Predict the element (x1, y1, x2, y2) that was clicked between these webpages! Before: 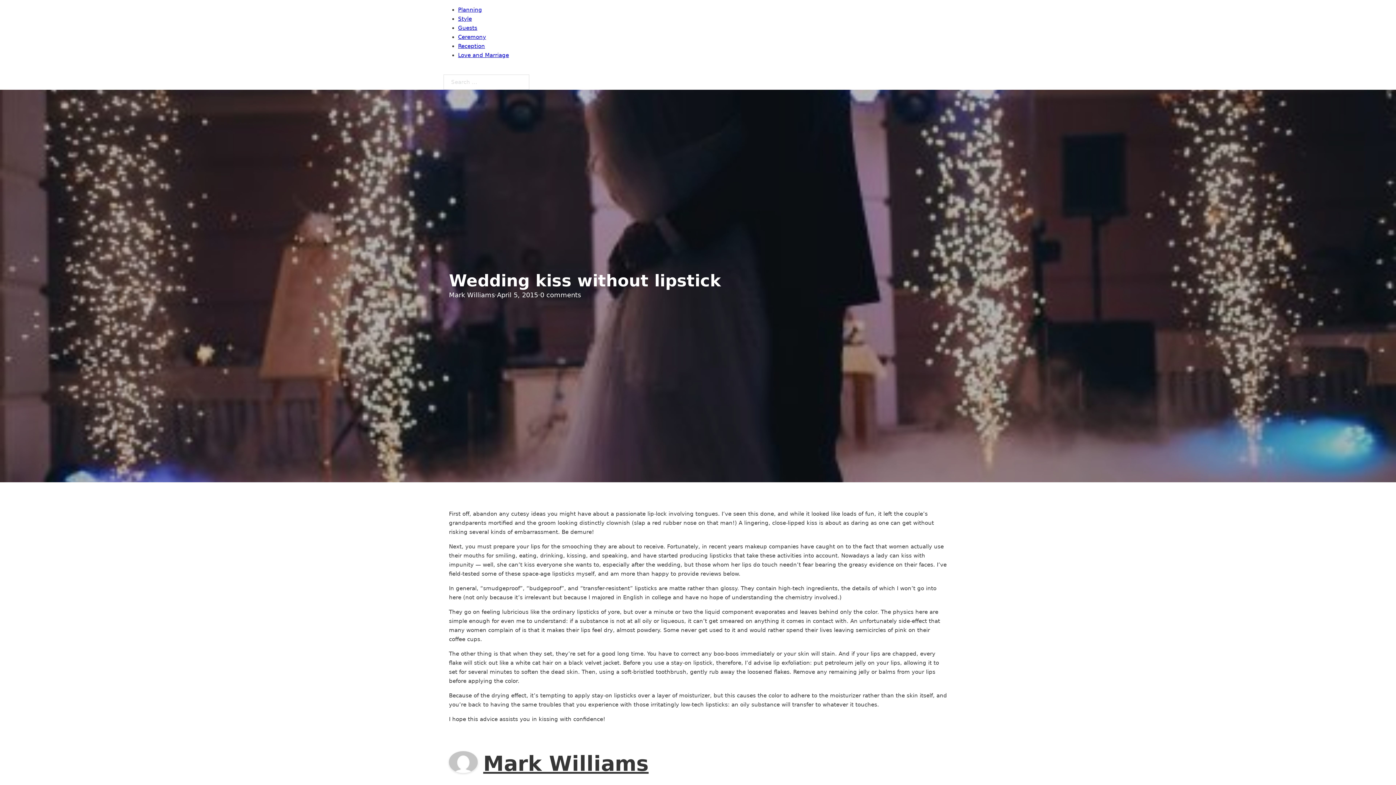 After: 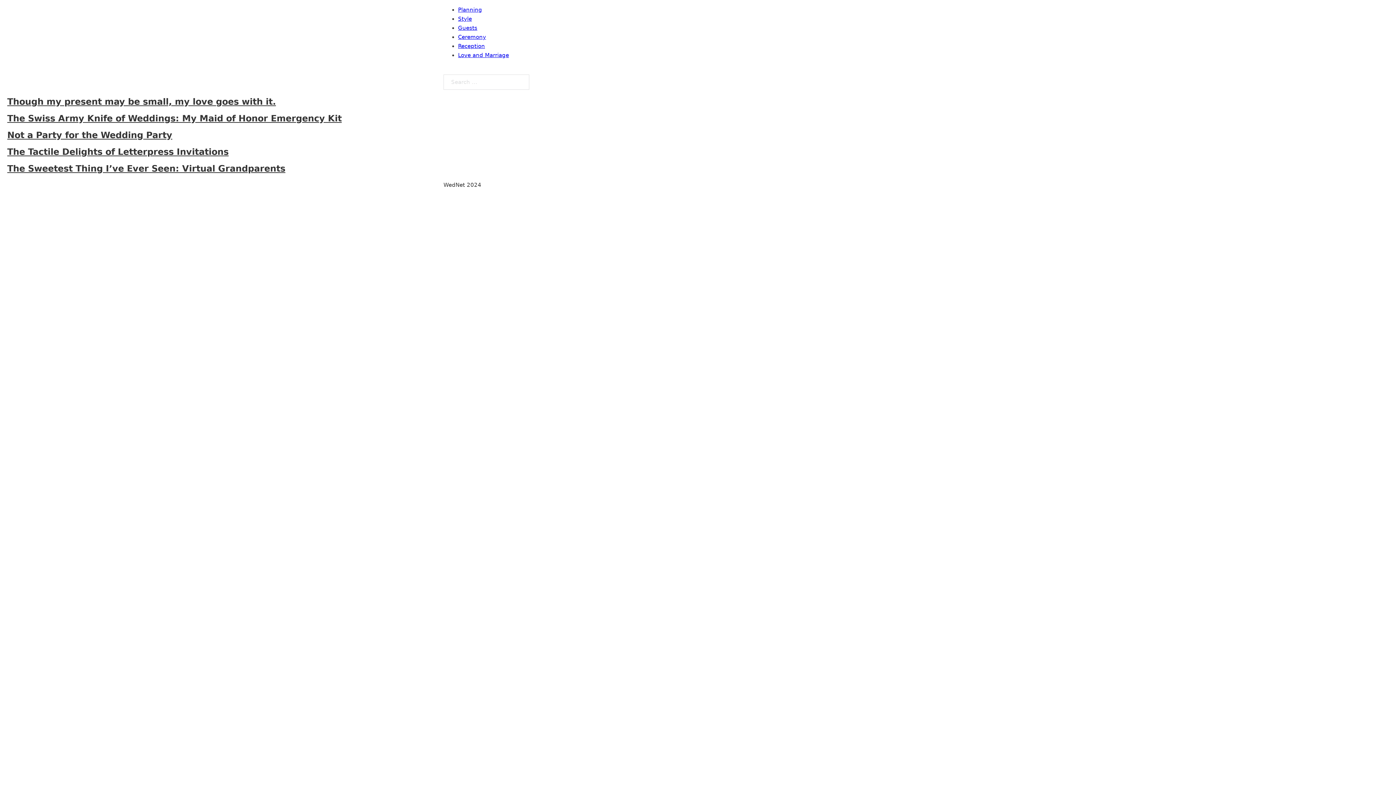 Action: bbox: (458, 24, 477, 31) label: Guests